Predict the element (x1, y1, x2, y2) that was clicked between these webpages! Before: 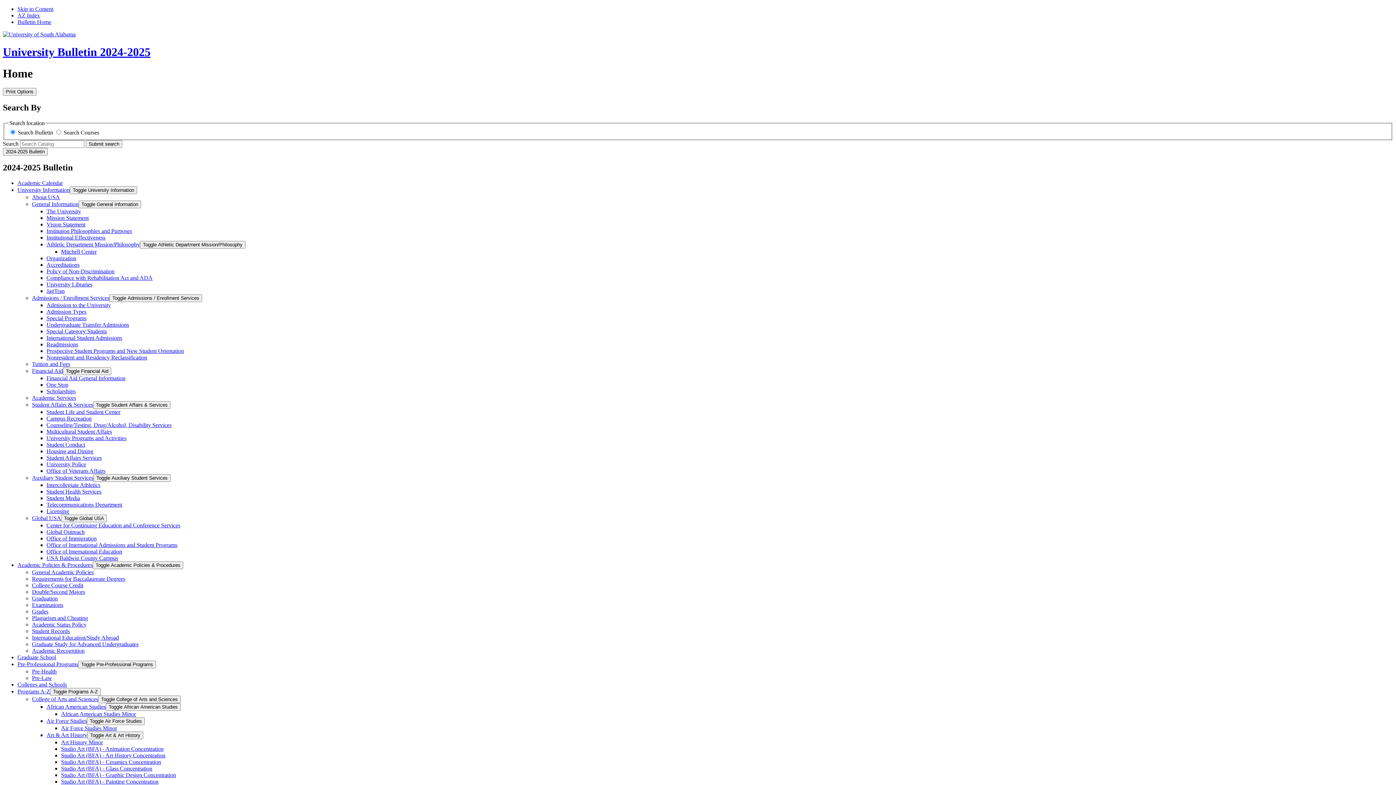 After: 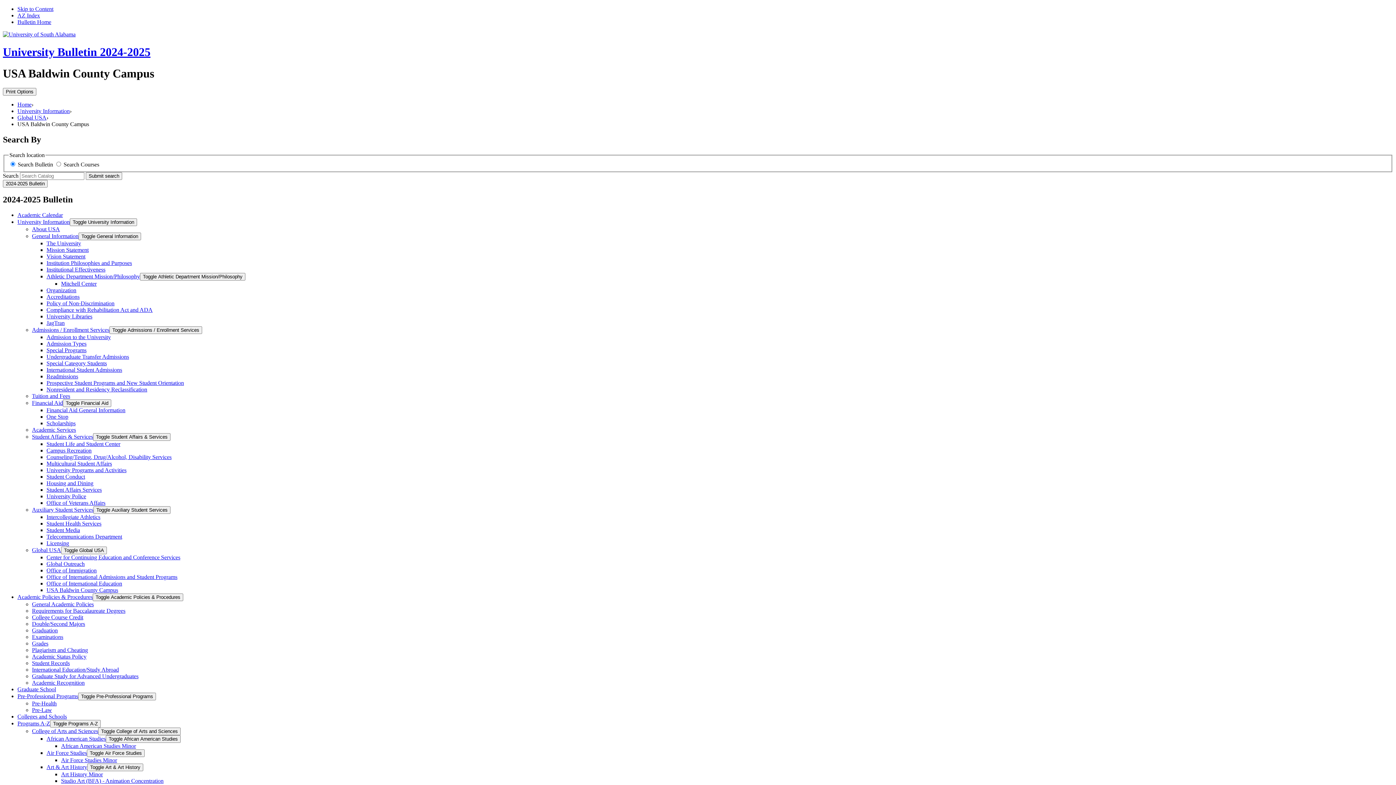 Action: label: USA Baldwin County Campus bbox: (46, 555, 118, 561)